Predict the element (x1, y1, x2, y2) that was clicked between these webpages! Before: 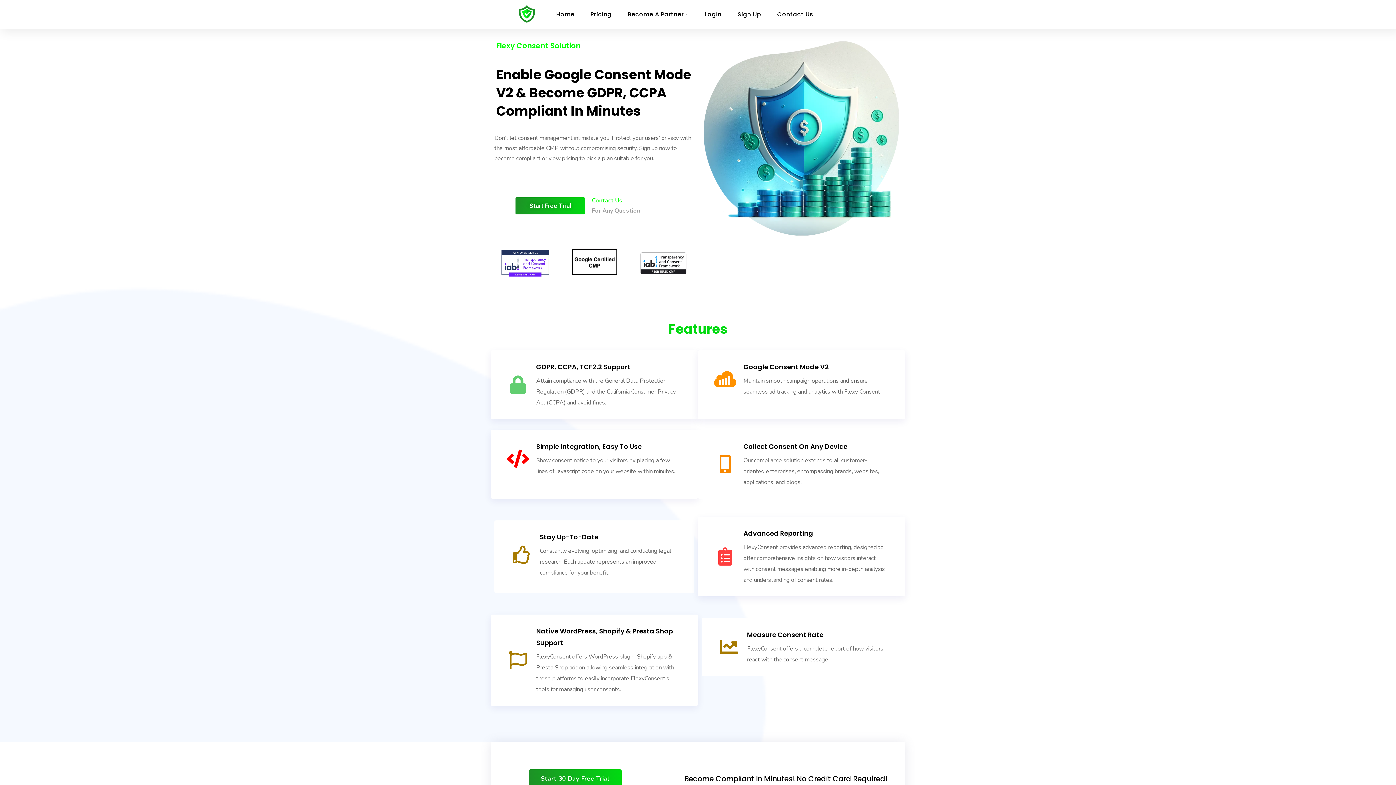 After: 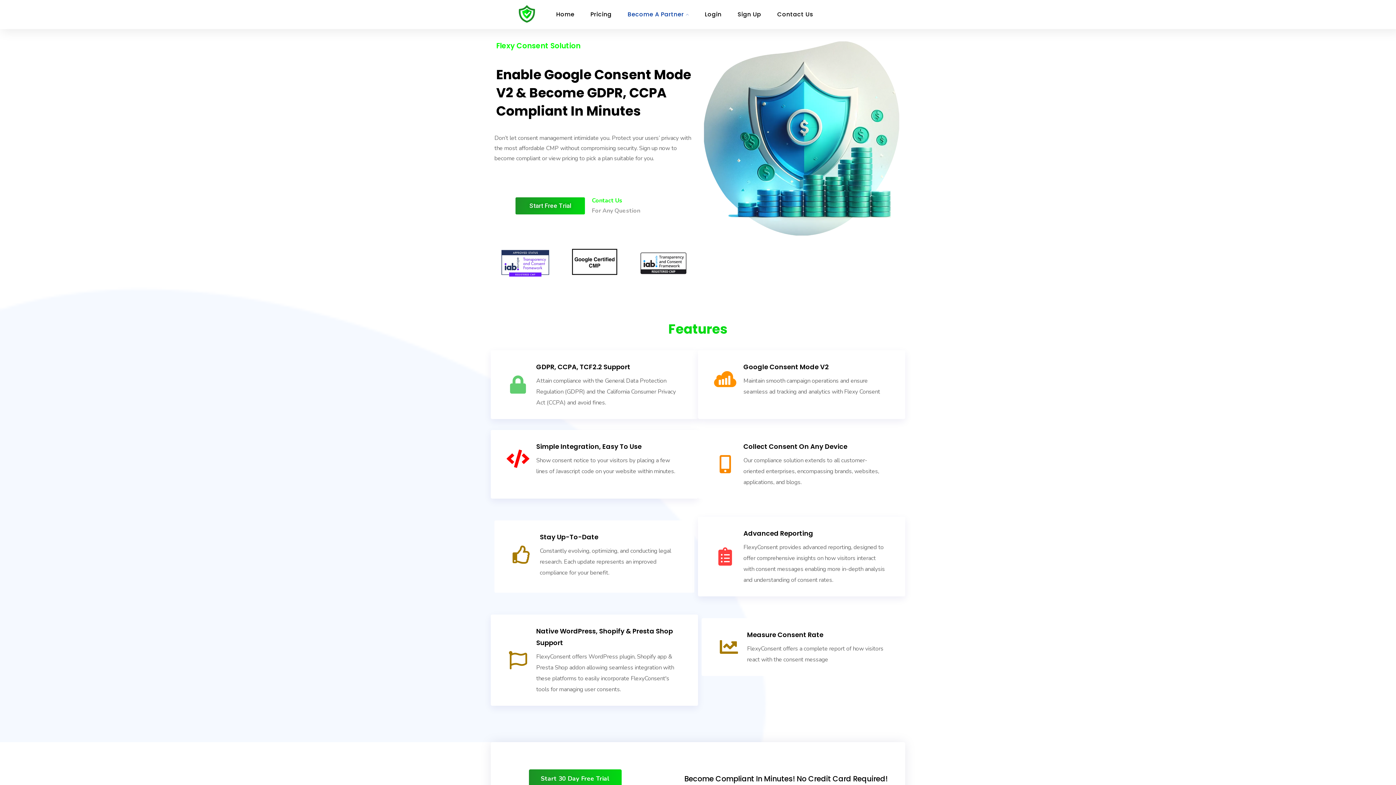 Action: label: Become A Partner bbox: (627, 0, 689, 29)